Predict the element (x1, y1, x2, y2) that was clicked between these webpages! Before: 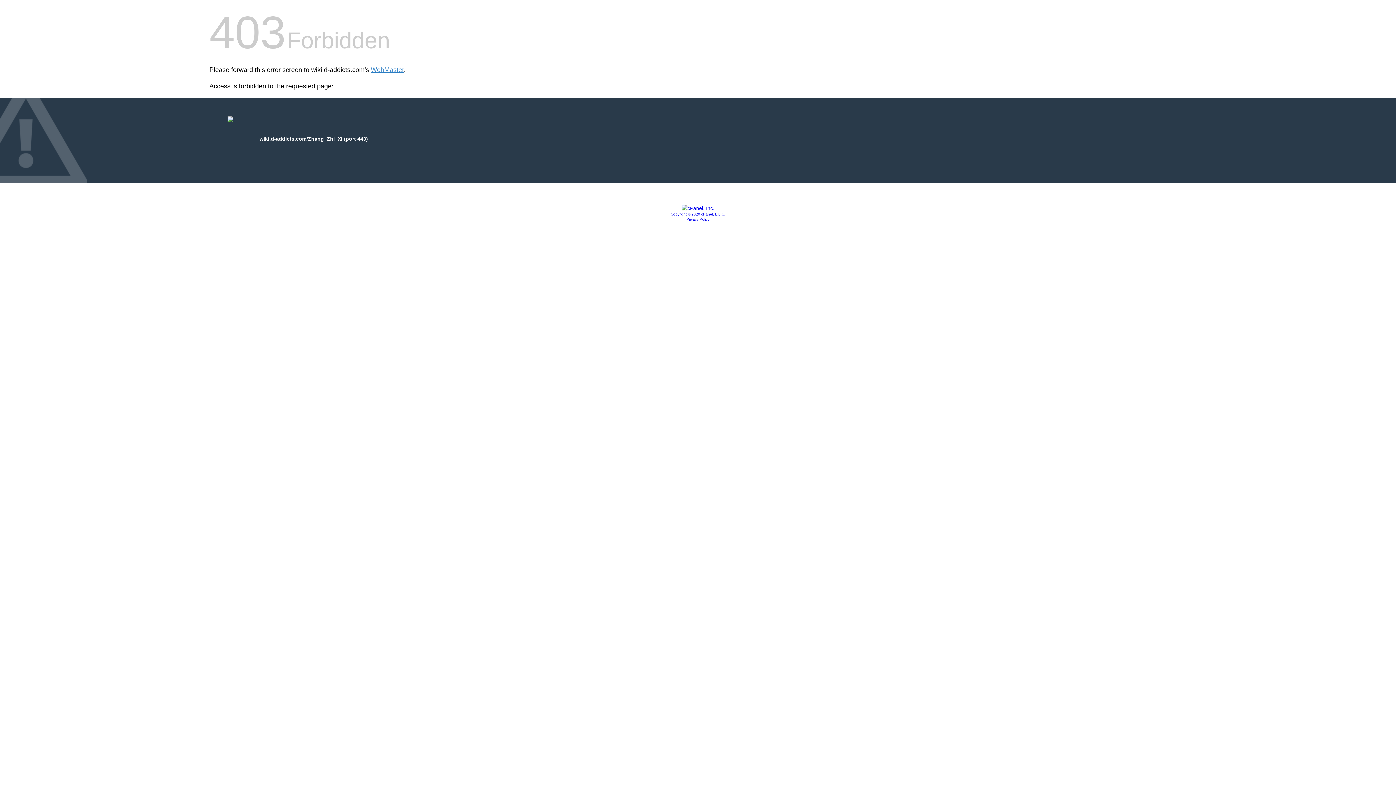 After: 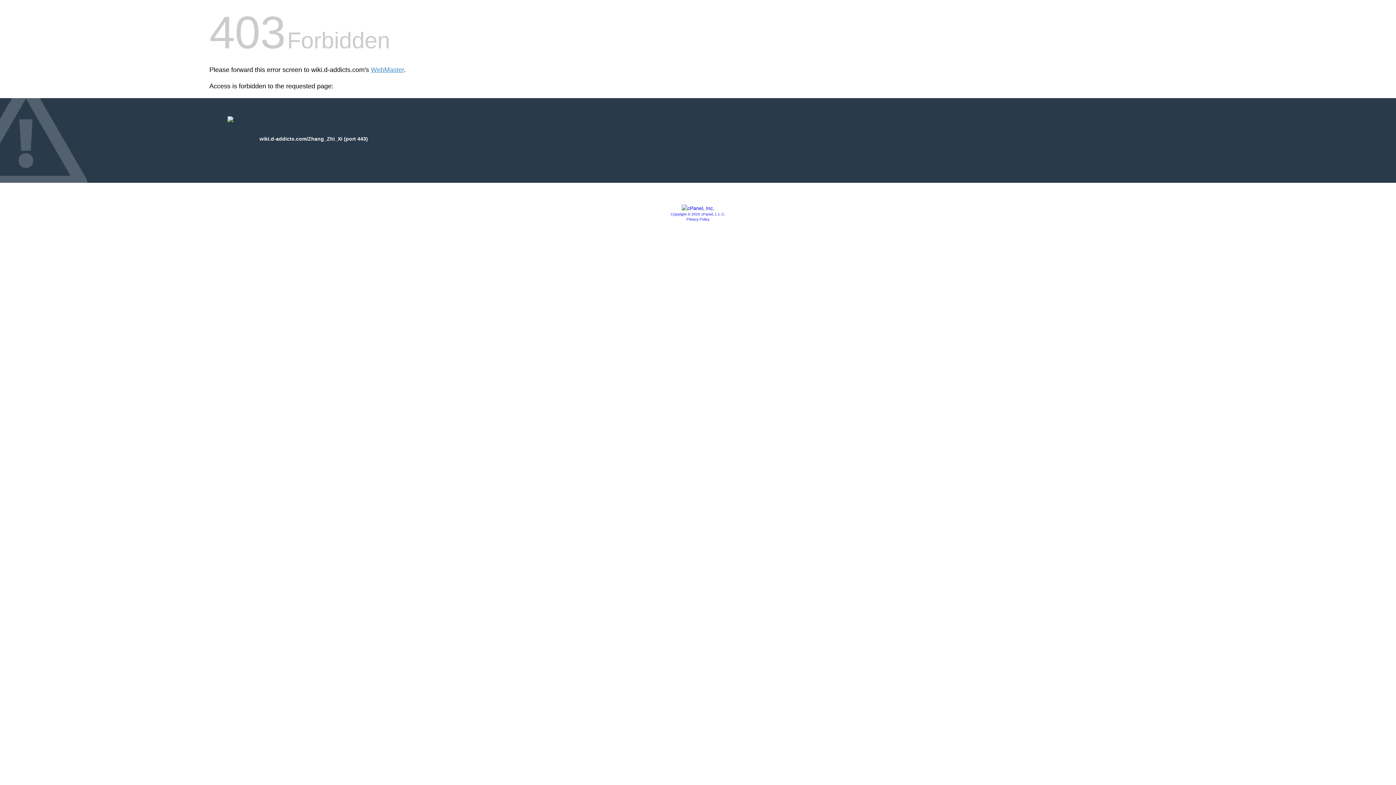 Action: bbox: (686, 217, 709, 221) label: Privacy Policy